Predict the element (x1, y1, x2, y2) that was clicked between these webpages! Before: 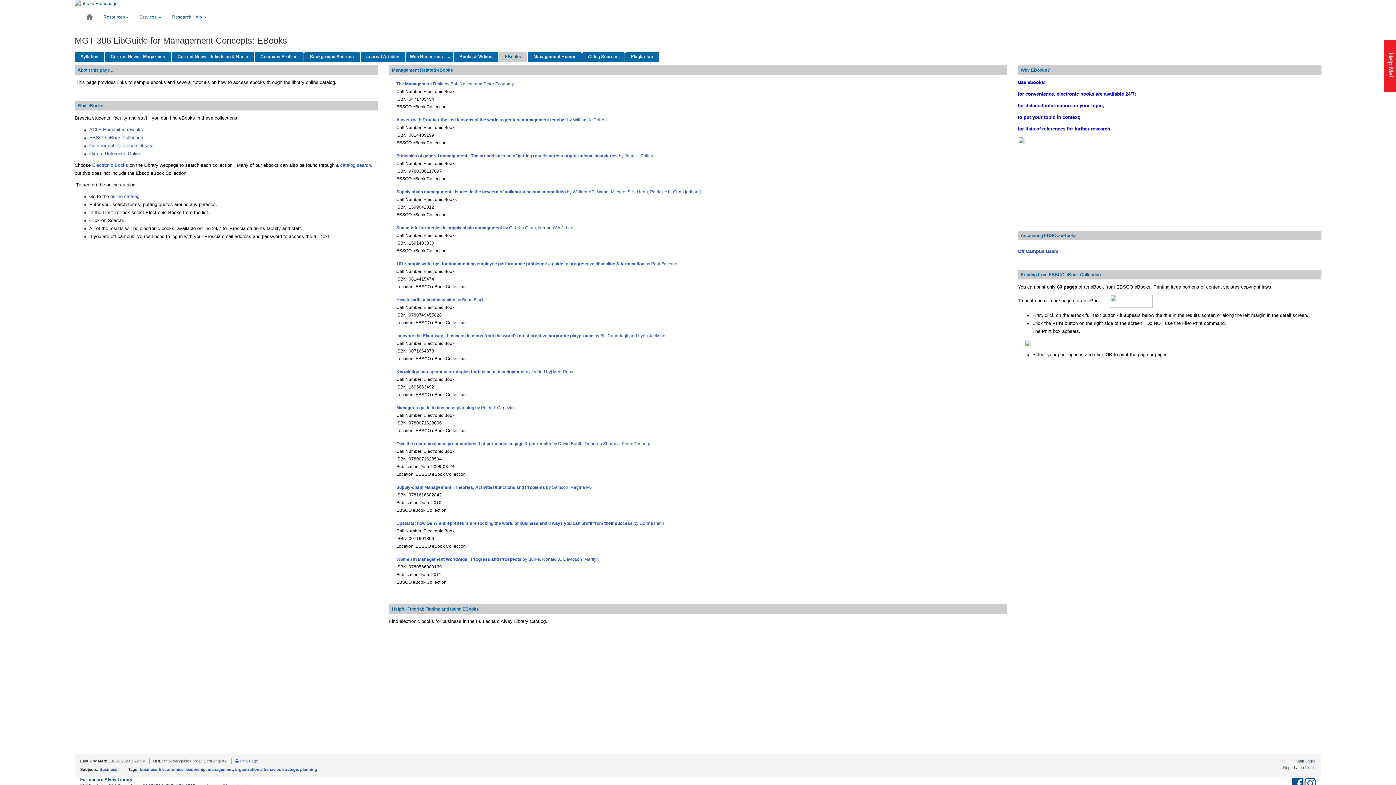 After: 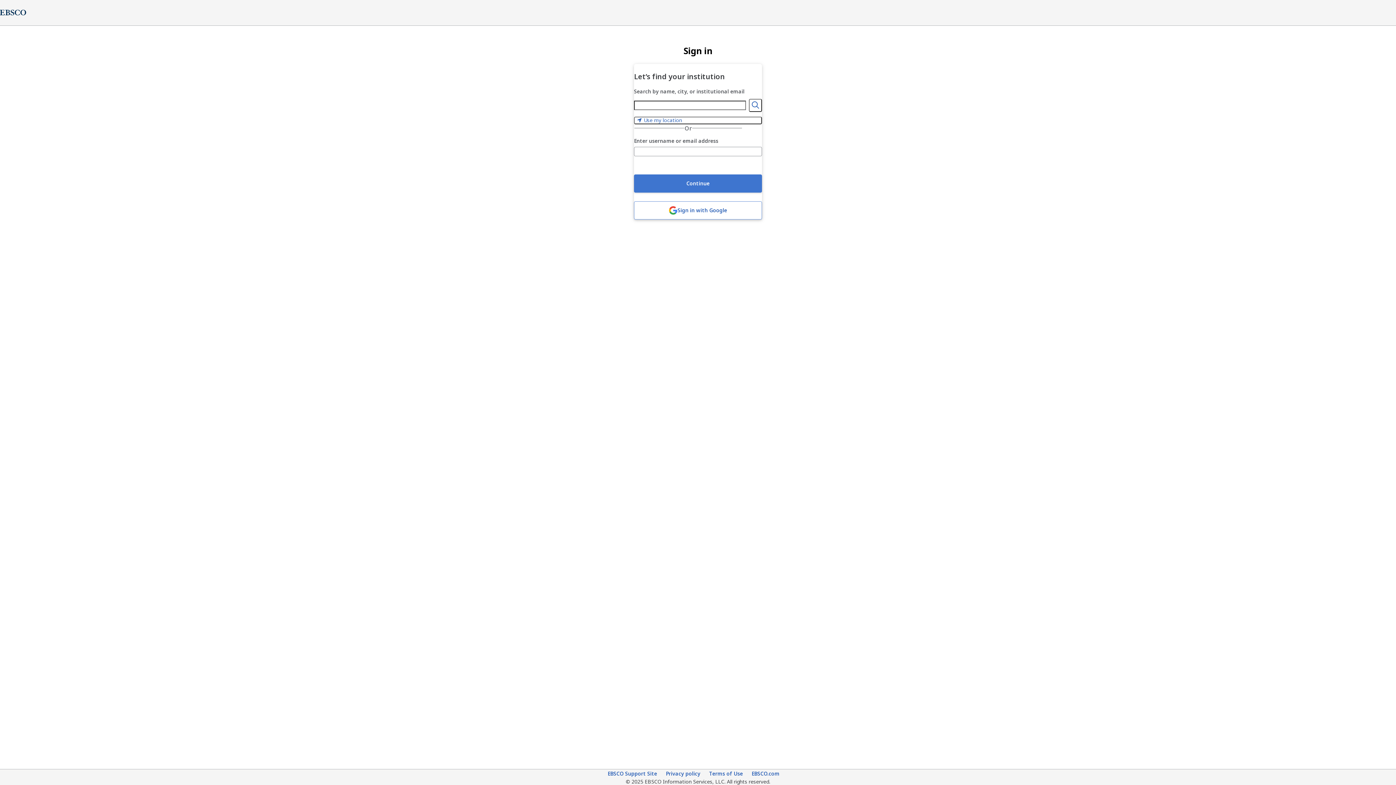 Action: label: Knowledge management strategies for business development by [edited by] Meir Russ bbox: (396, 369, 573, 374)